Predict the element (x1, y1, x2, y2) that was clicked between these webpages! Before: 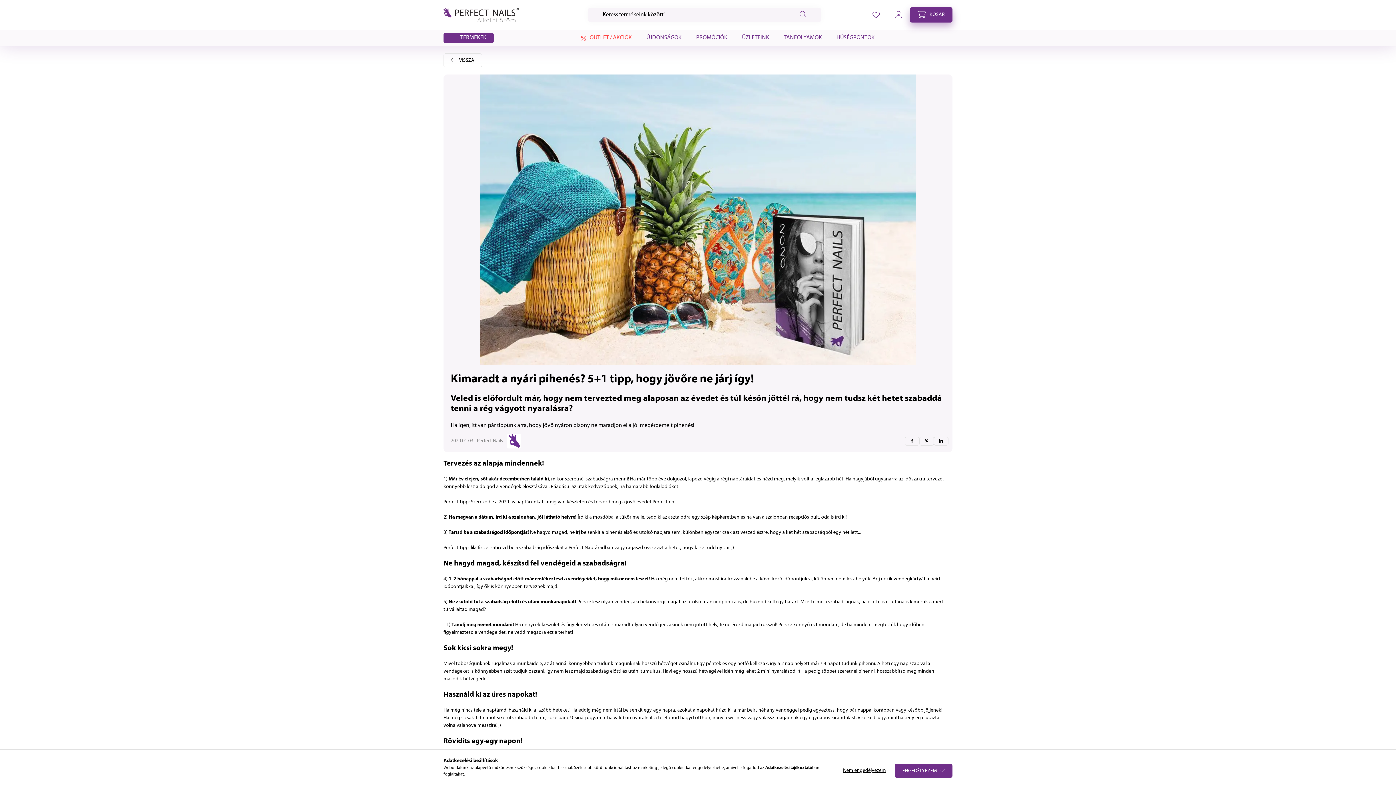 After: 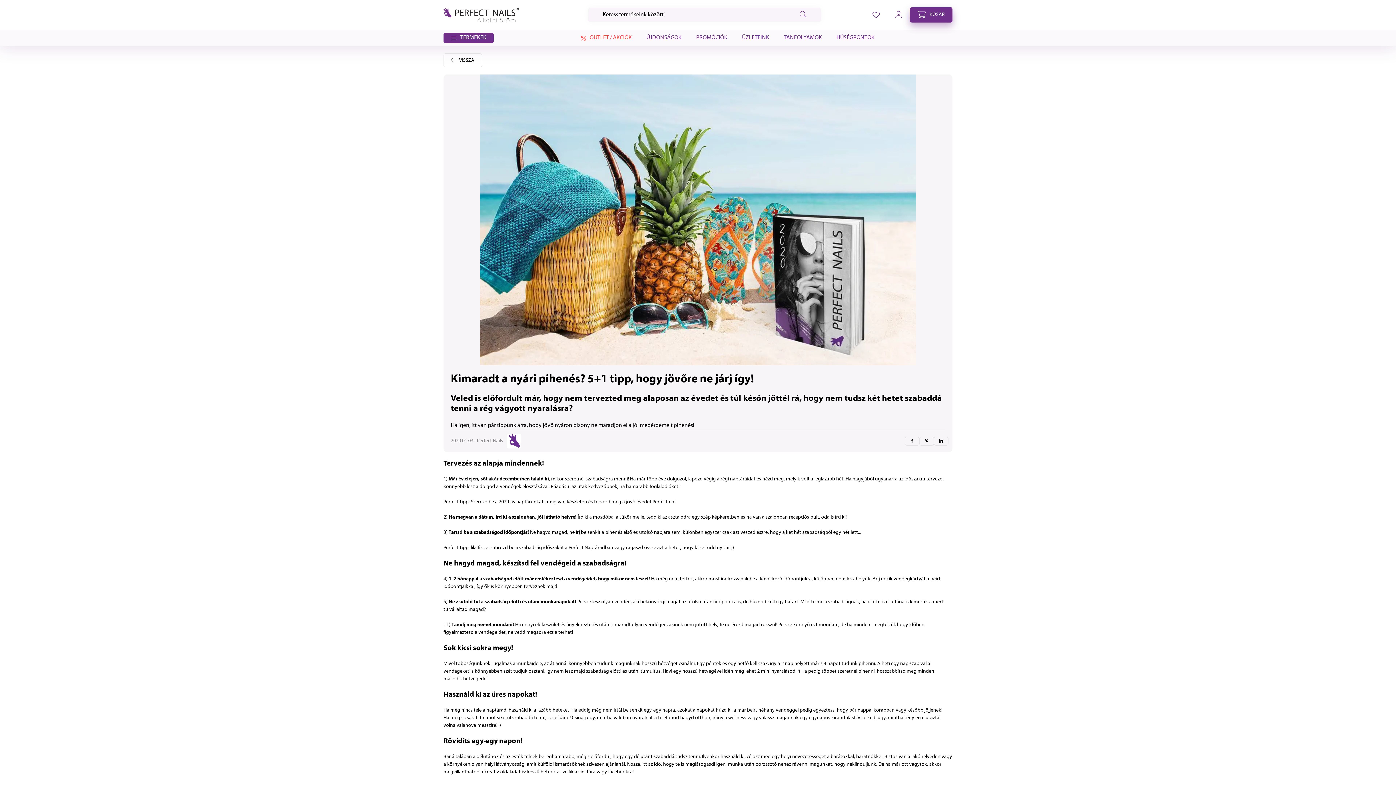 Action: bbox: (894, 764, 952, 778) label: ENGEDÉLYEZEM